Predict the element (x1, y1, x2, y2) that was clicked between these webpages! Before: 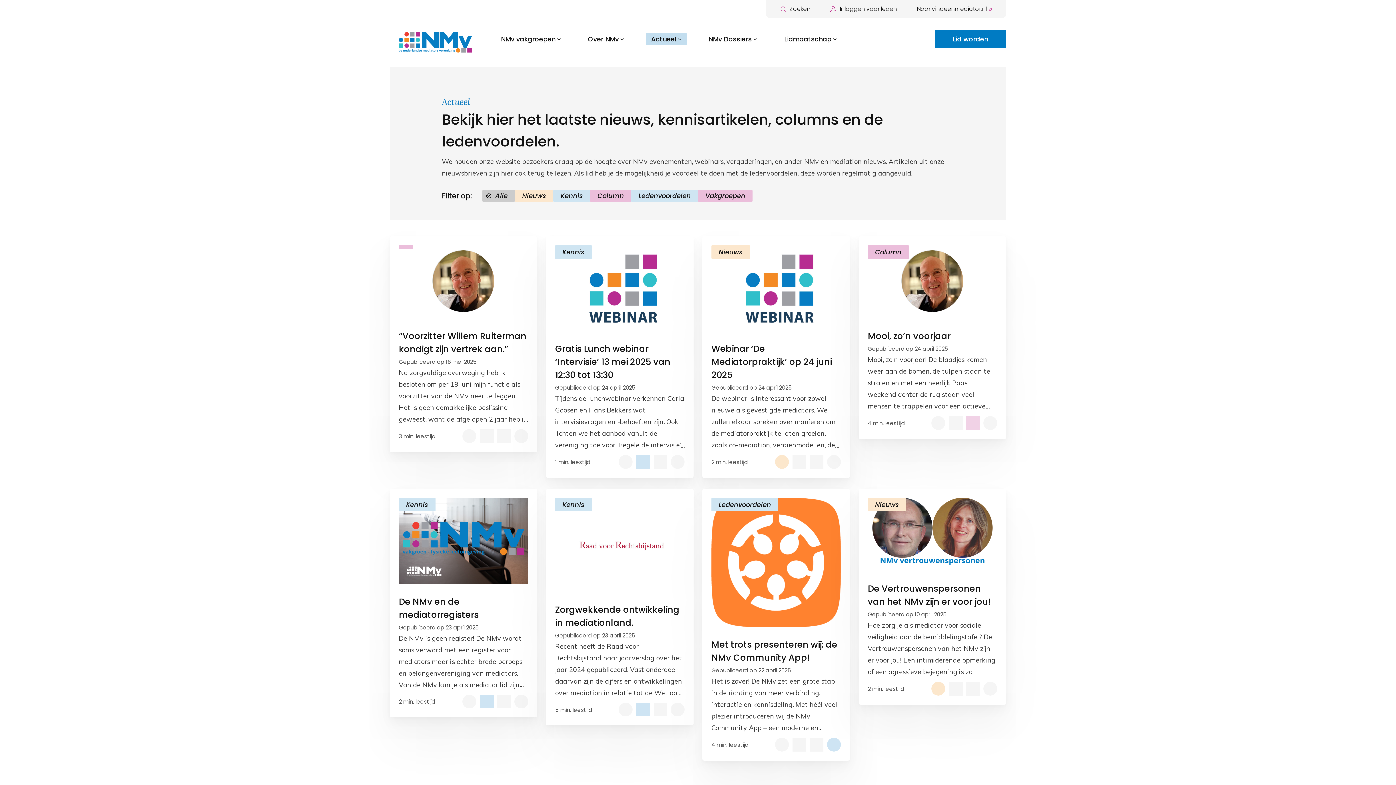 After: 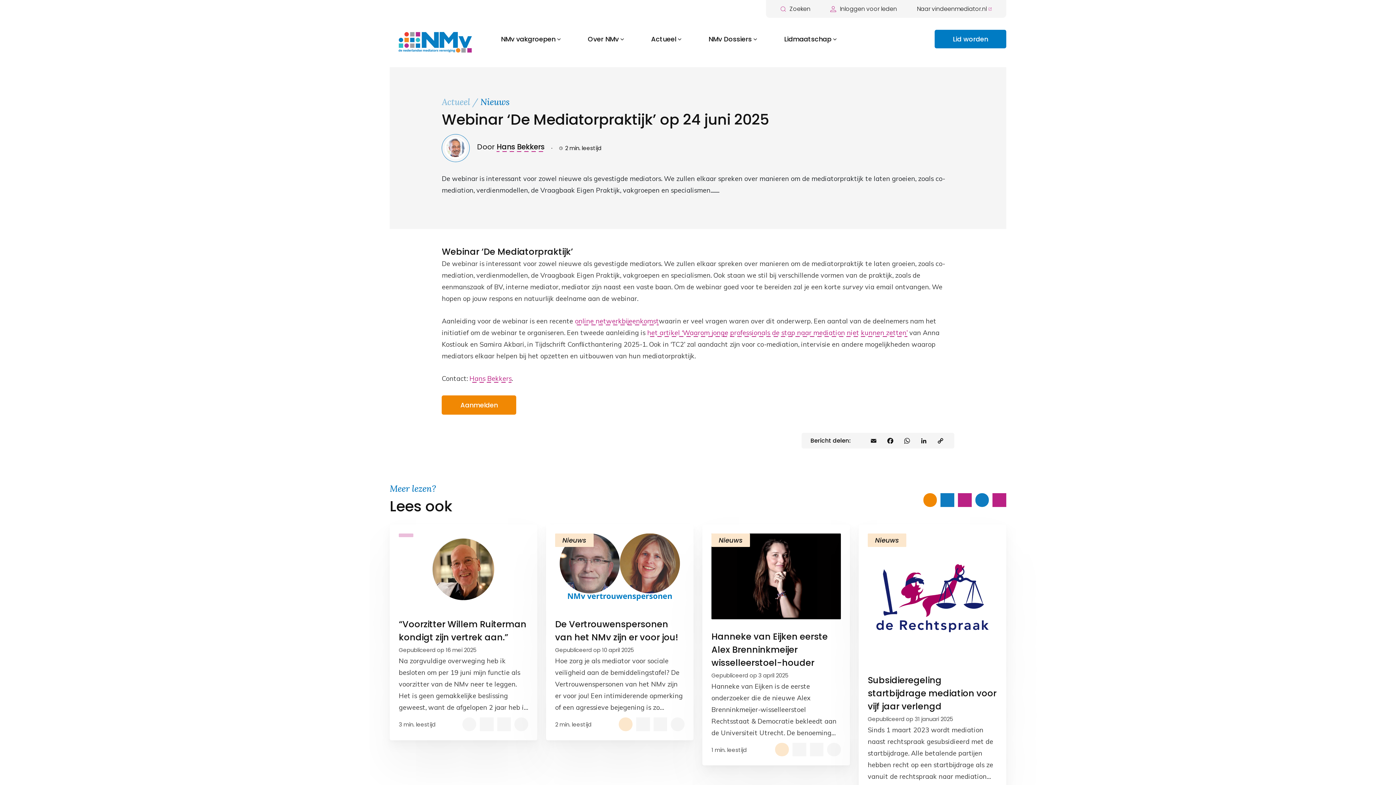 Action: bbox: (702, 236, 850, 478)